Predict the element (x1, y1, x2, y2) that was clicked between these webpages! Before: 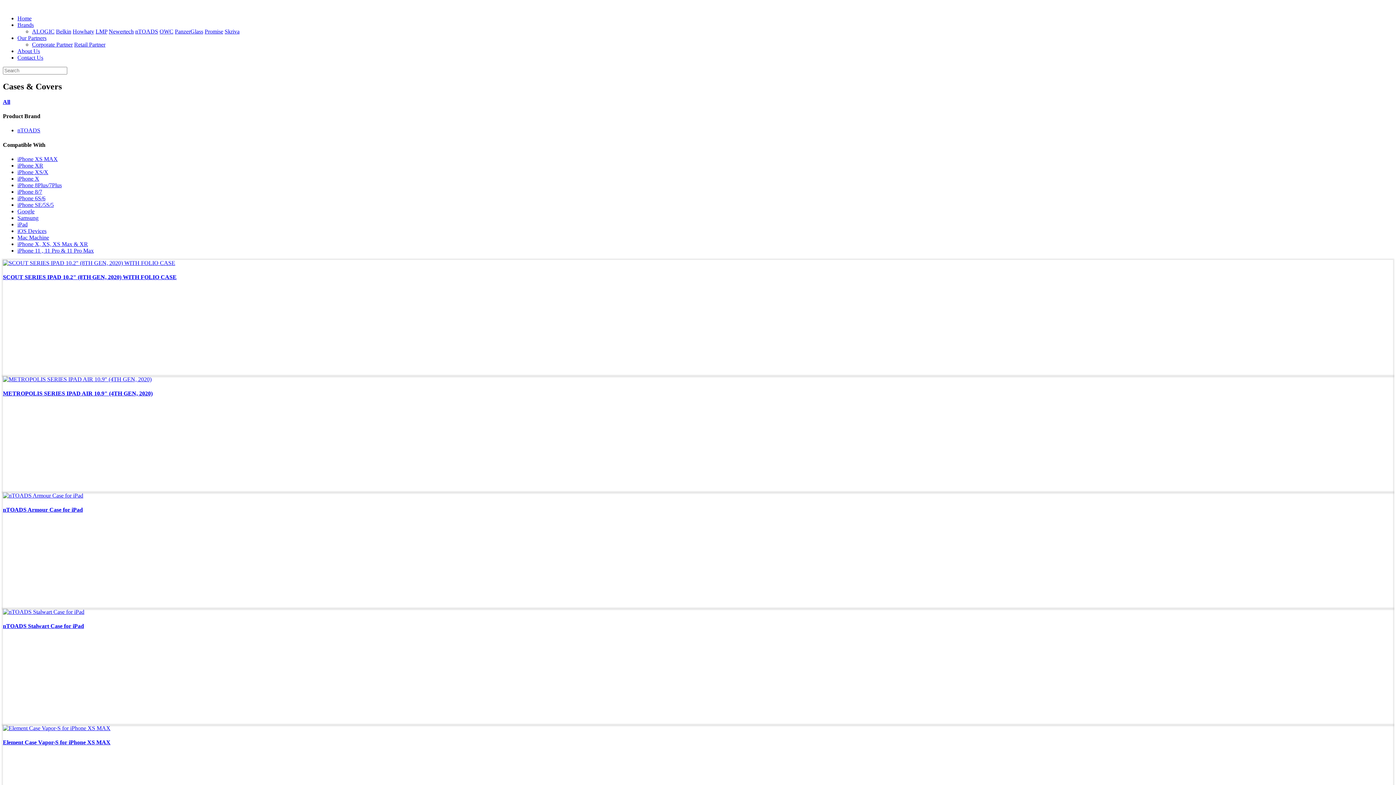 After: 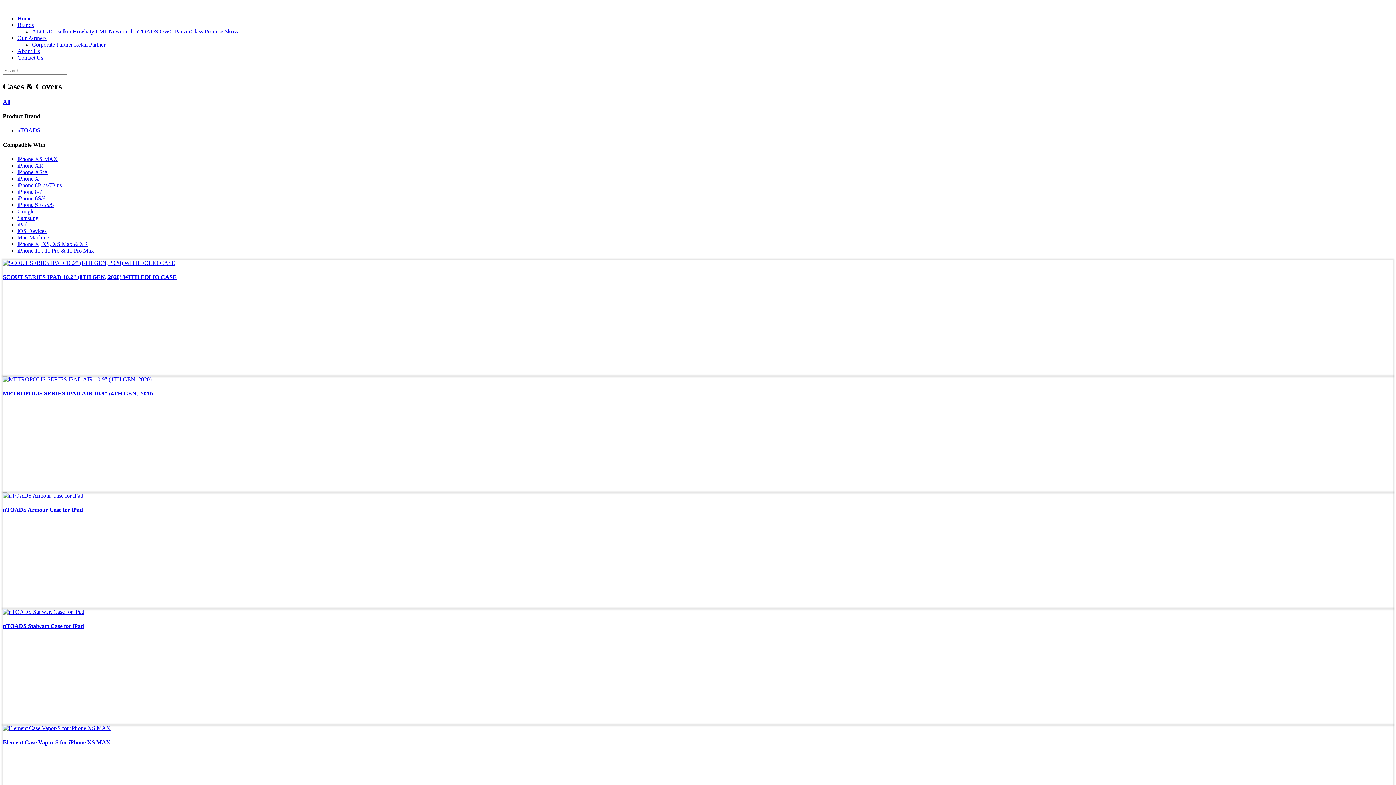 Action: bbox: (17, 188, 42, 194) label: iPhone 8/7